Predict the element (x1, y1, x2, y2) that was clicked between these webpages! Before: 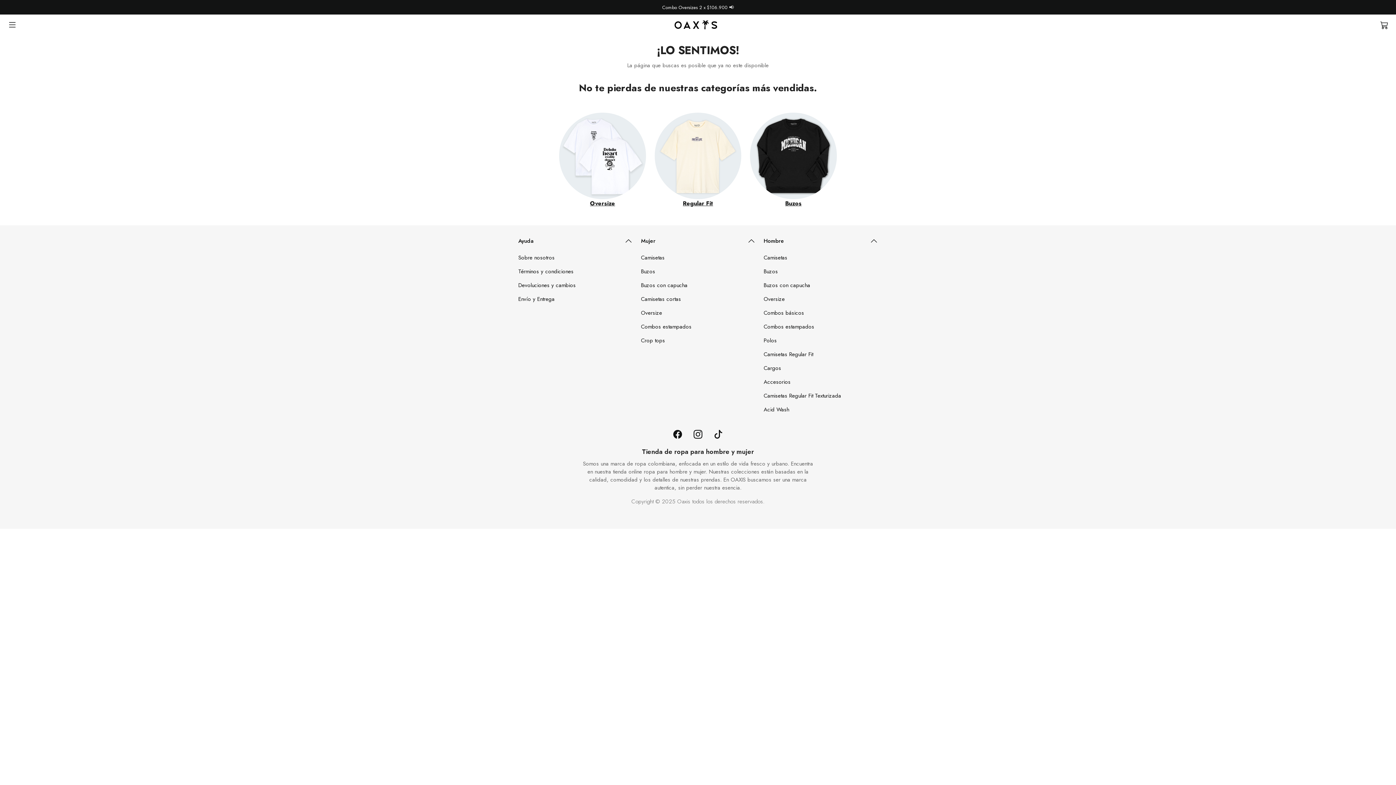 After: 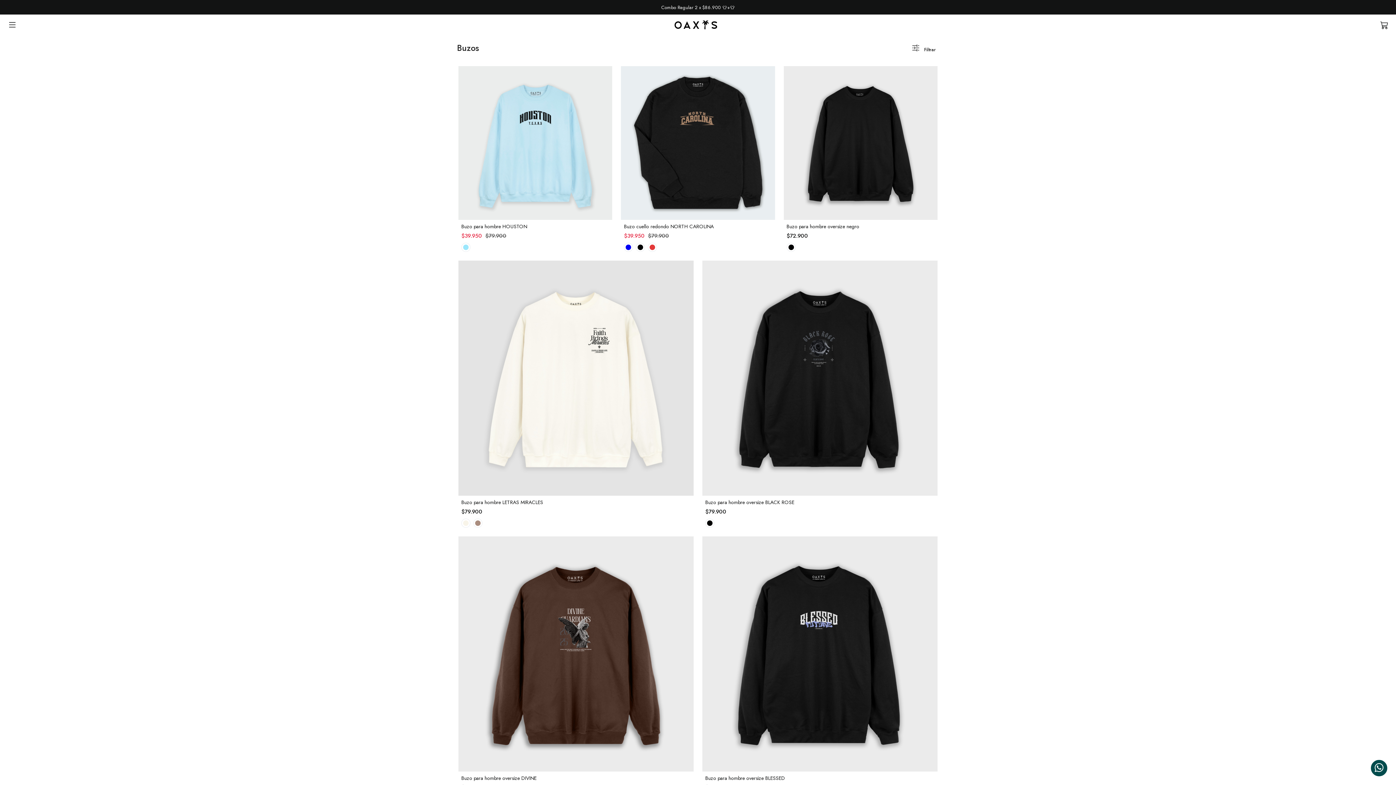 Action: label: Buzos bbox: (750, 112, 836, 208)